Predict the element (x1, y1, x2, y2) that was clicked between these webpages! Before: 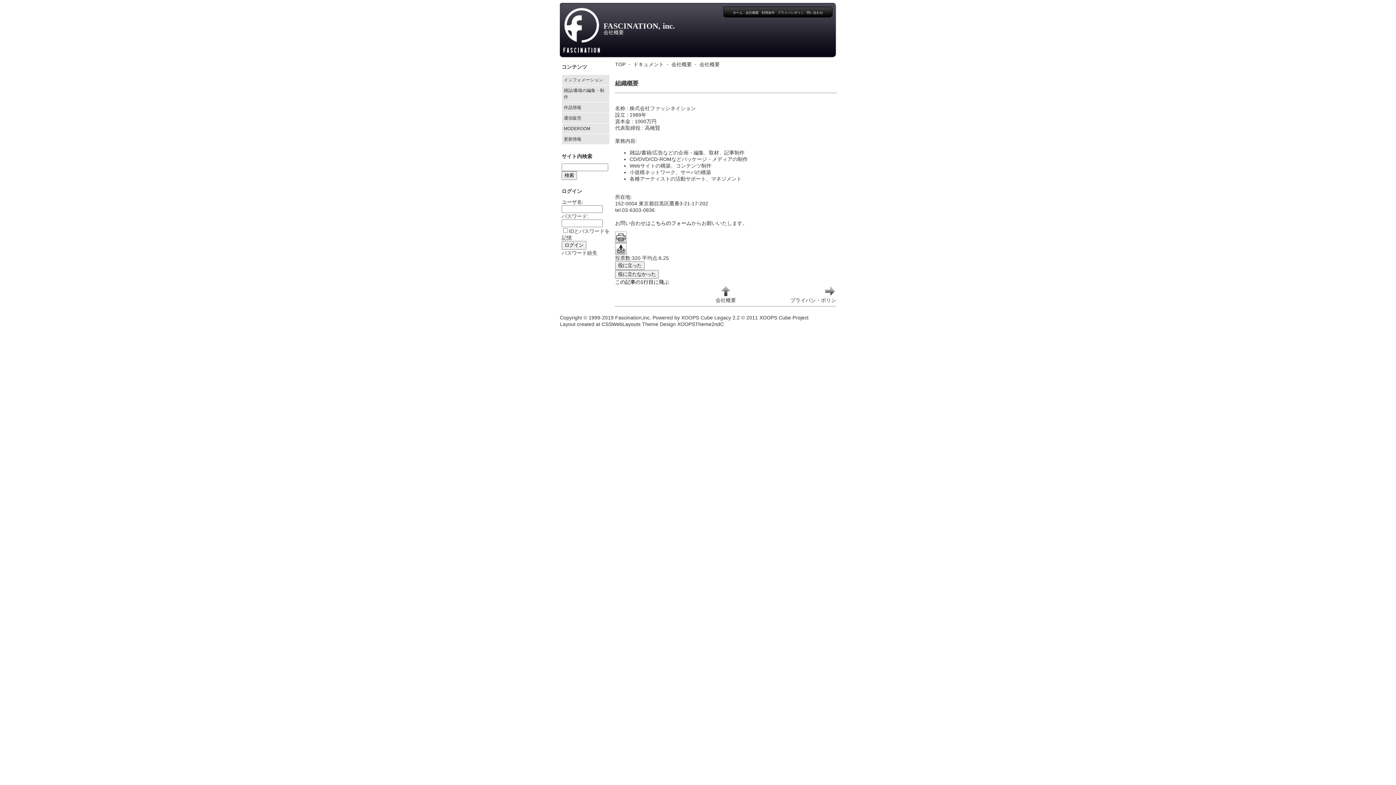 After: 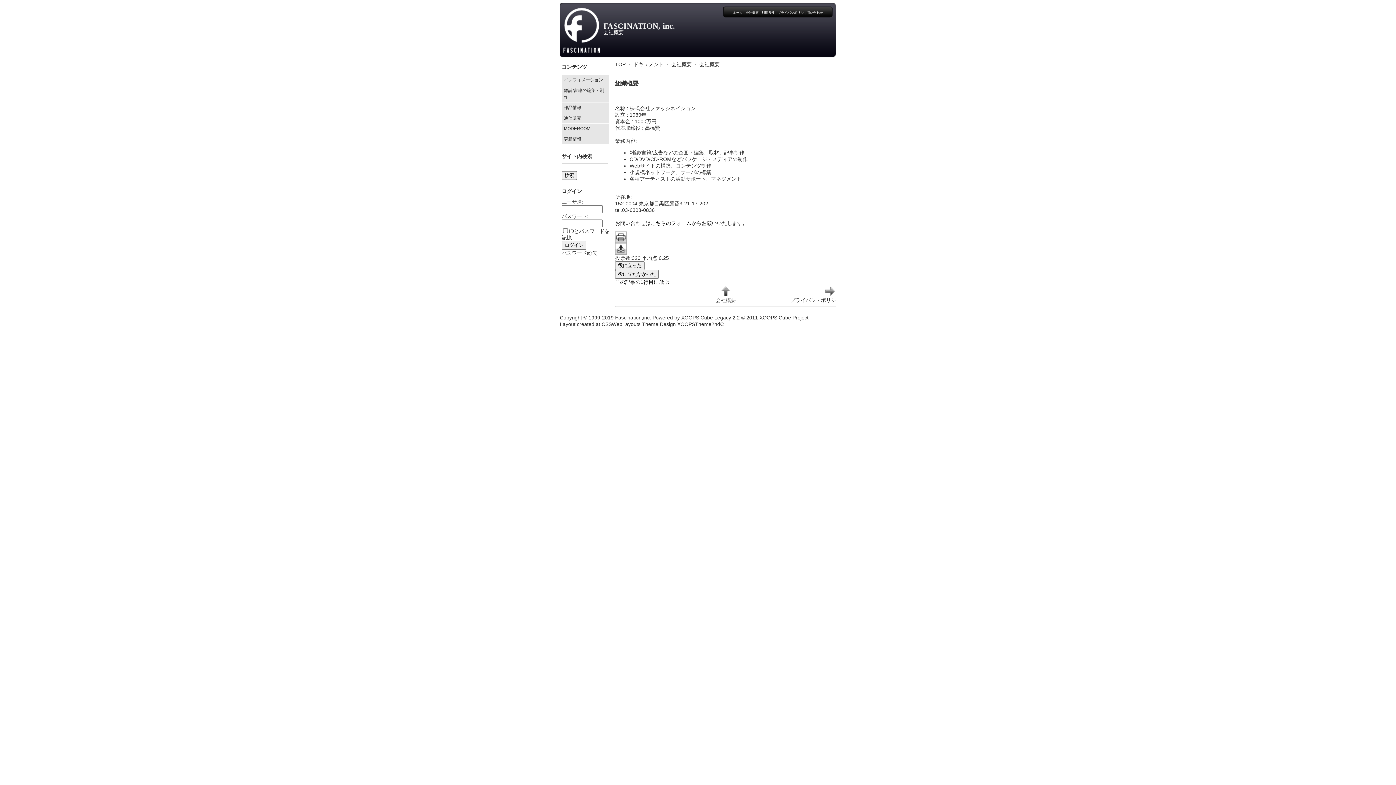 Action: bbox: (677, 321, 724, 327) label: XOOPSTheme2ndC